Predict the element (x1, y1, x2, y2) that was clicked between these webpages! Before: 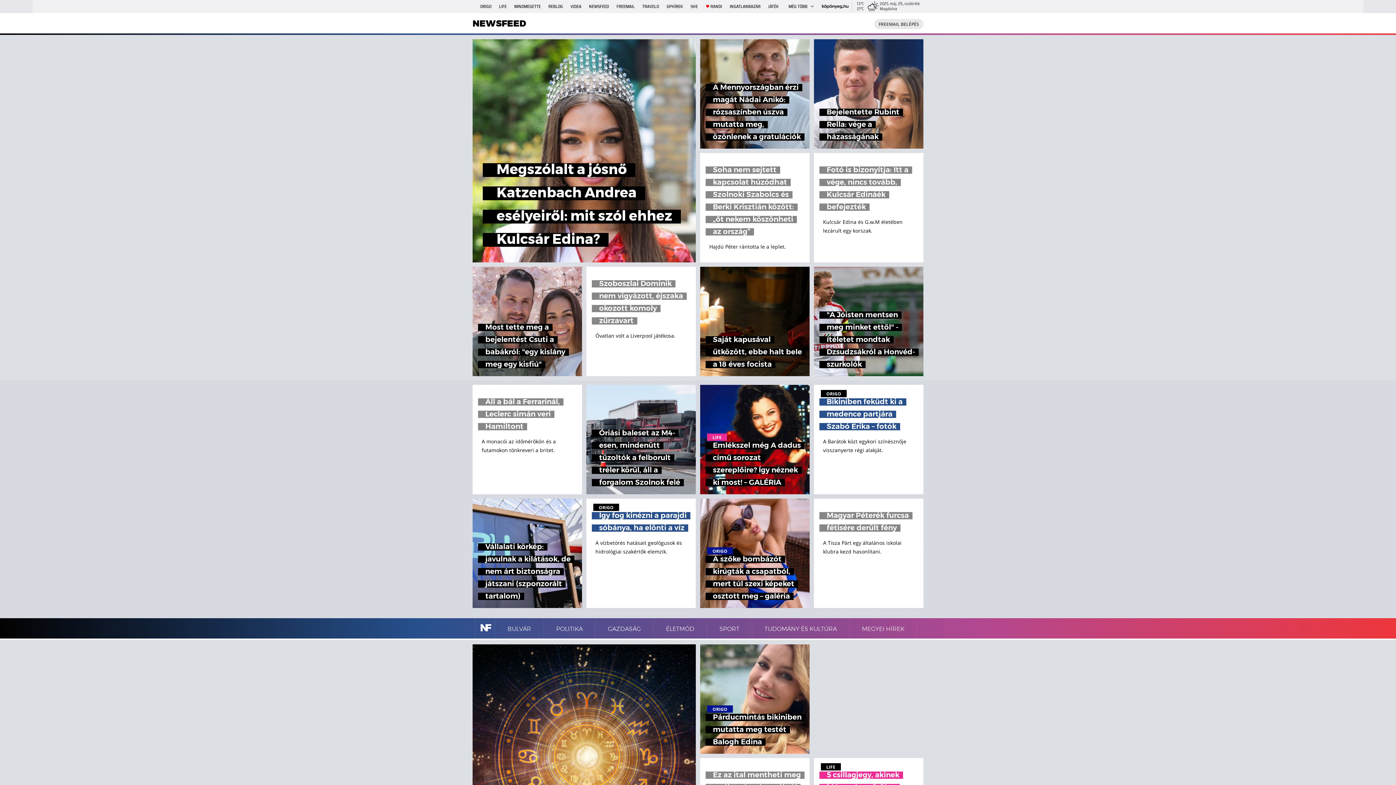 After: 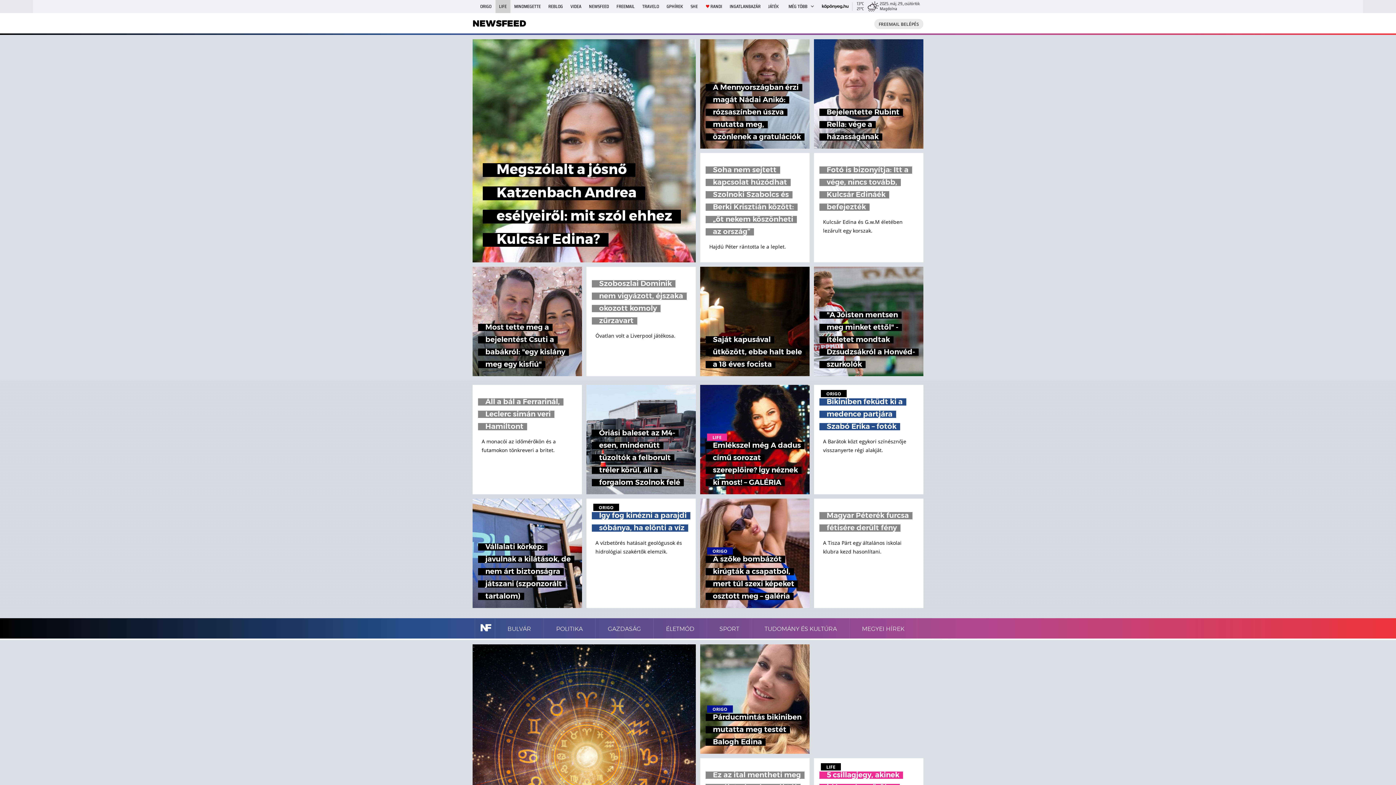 Action: label: LIFE bbox: (495, 0, 510, 13)